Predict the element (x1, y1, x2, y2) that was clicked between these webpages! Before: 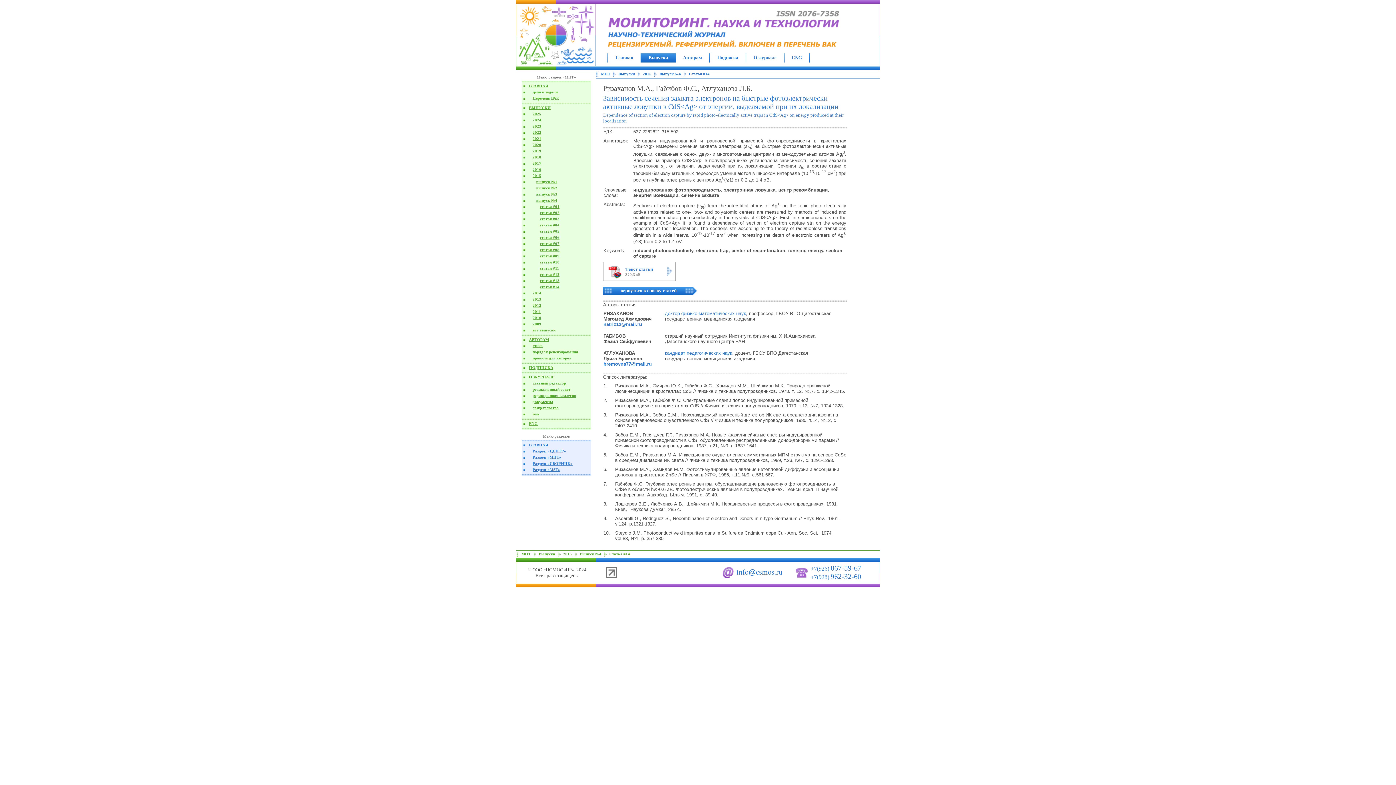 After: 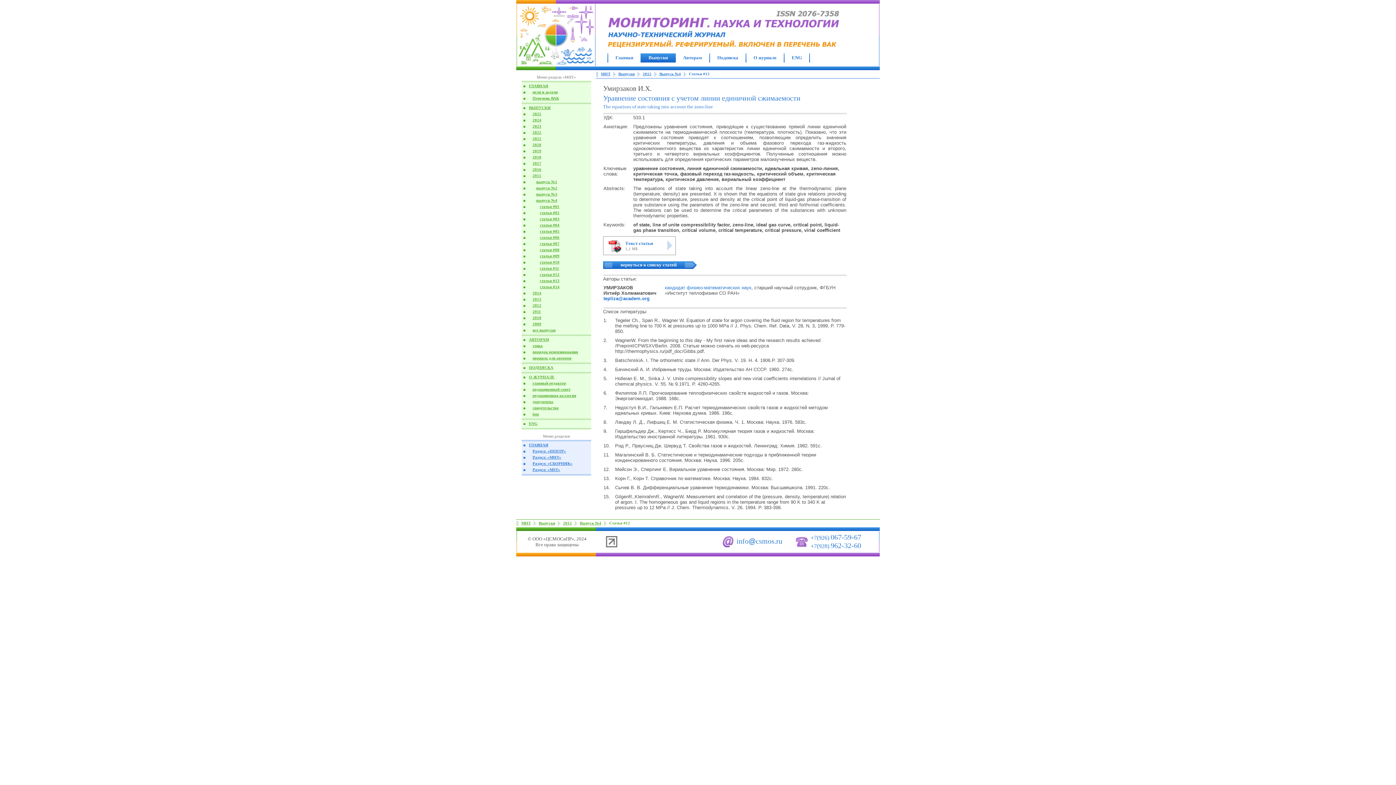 Action: bbox: (527, 272, 591, 277) label: статья #12